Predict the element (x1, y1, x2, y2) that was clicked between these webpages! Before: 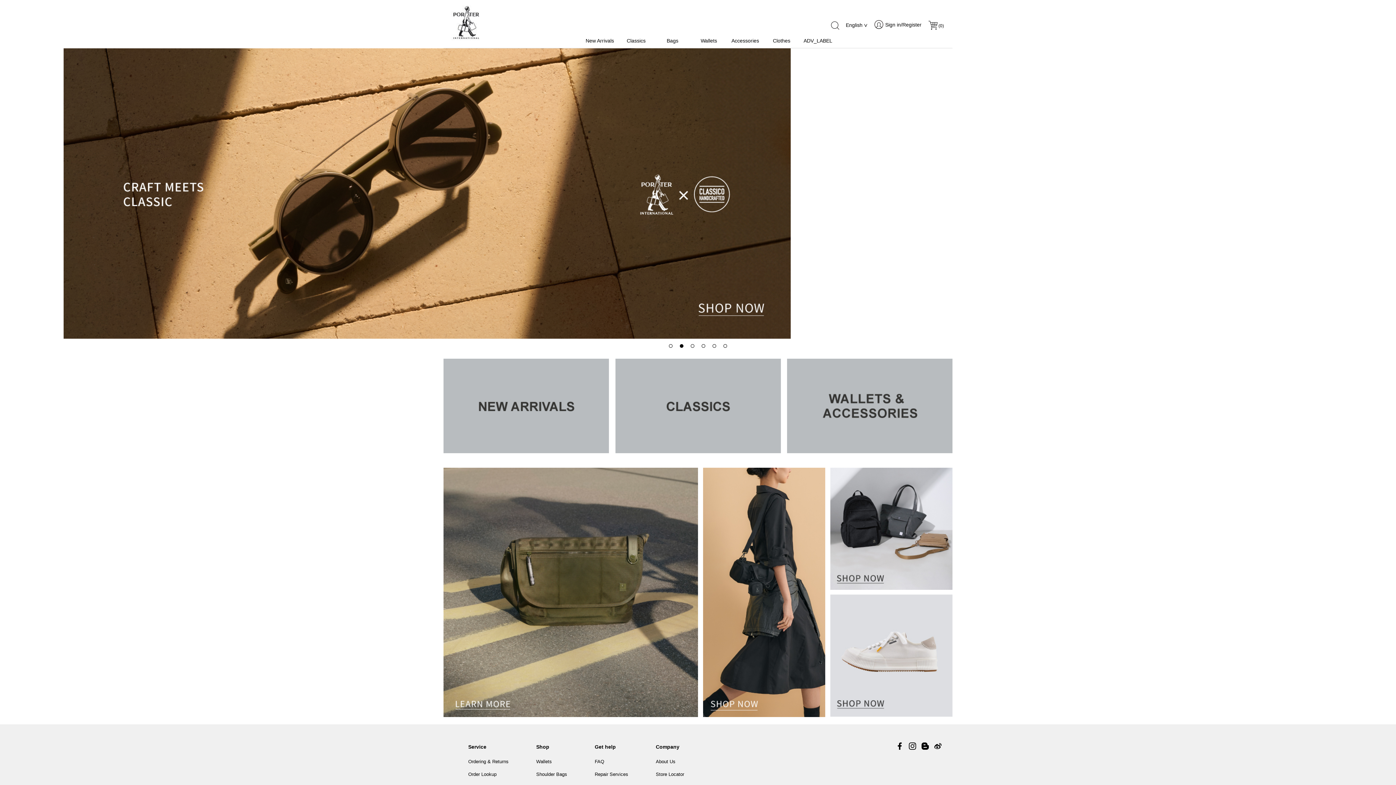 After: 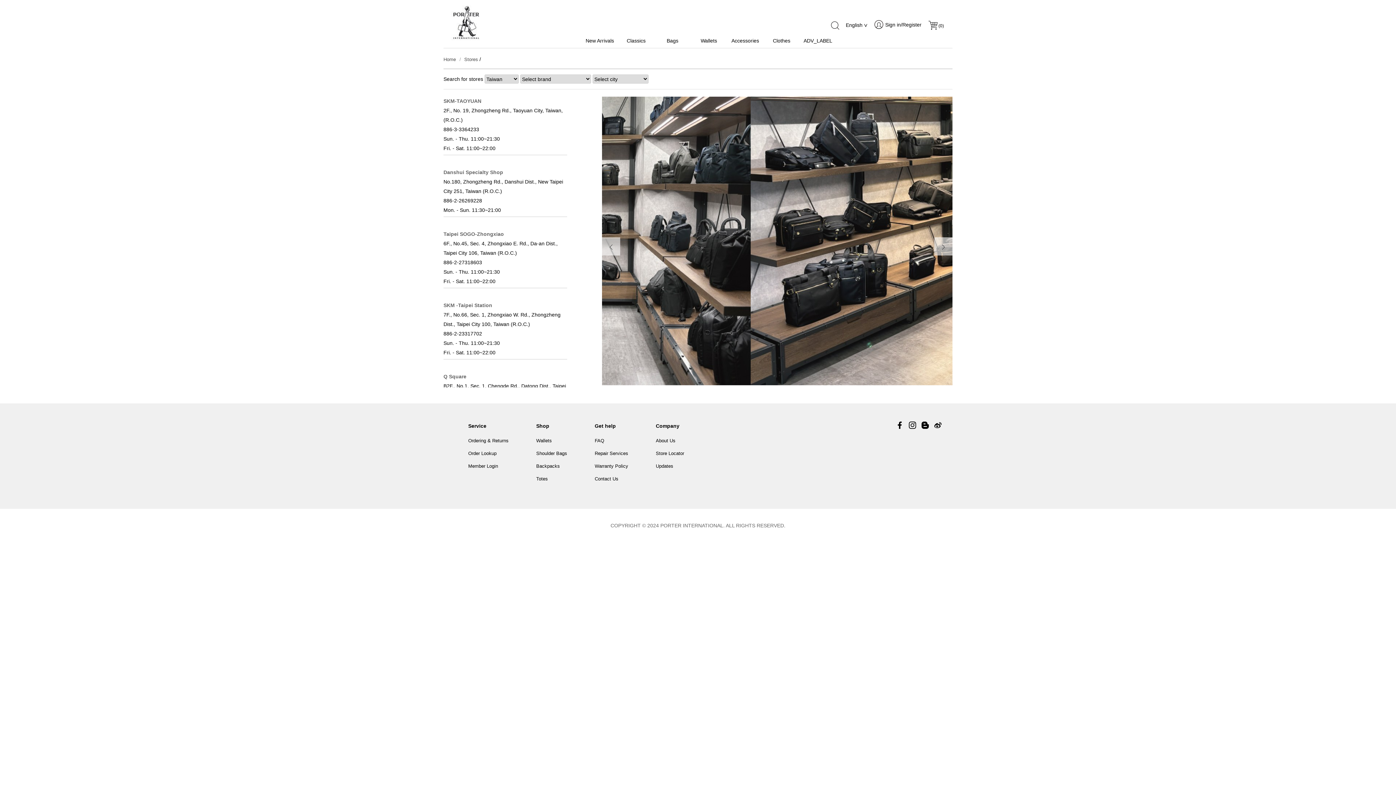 Action: bbox: (656, 770, 684, 779) label: Store Locator